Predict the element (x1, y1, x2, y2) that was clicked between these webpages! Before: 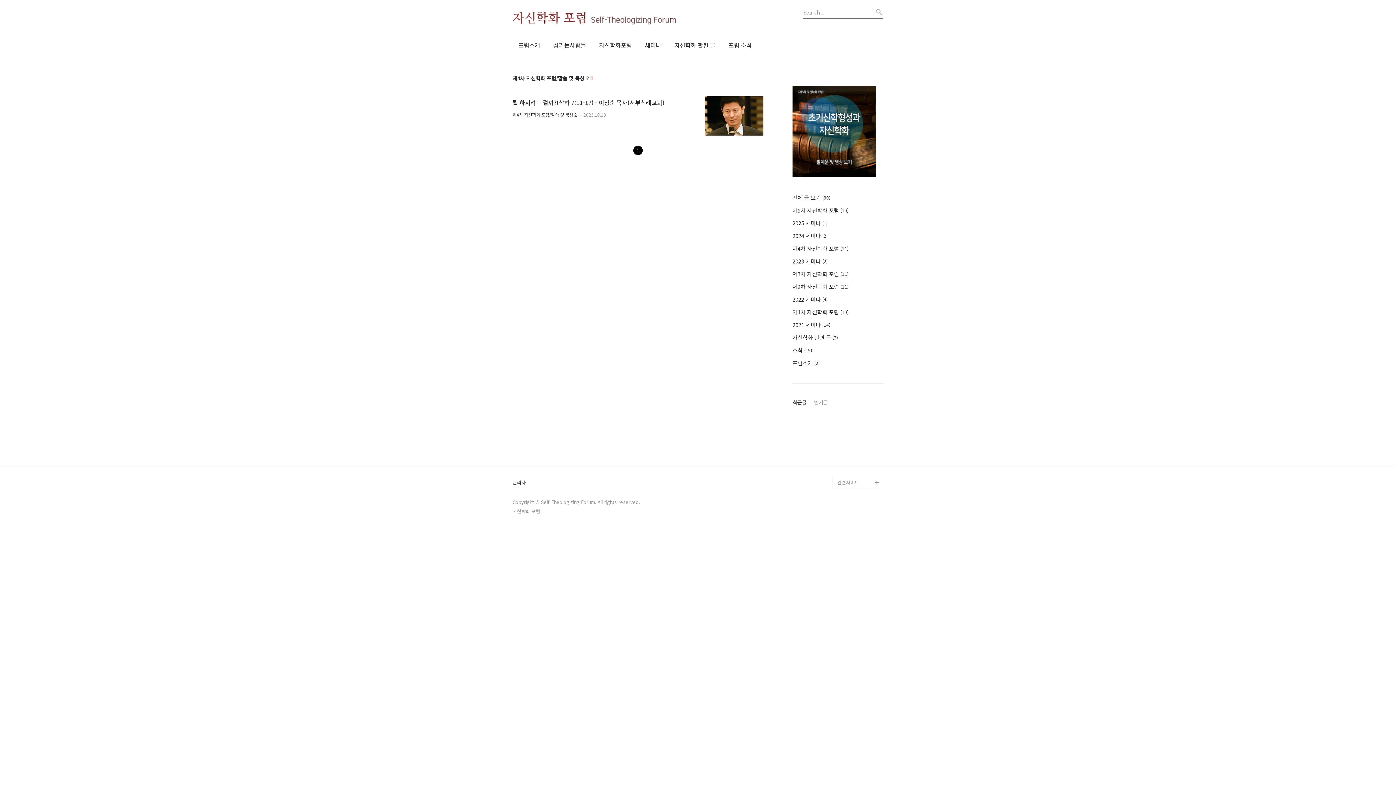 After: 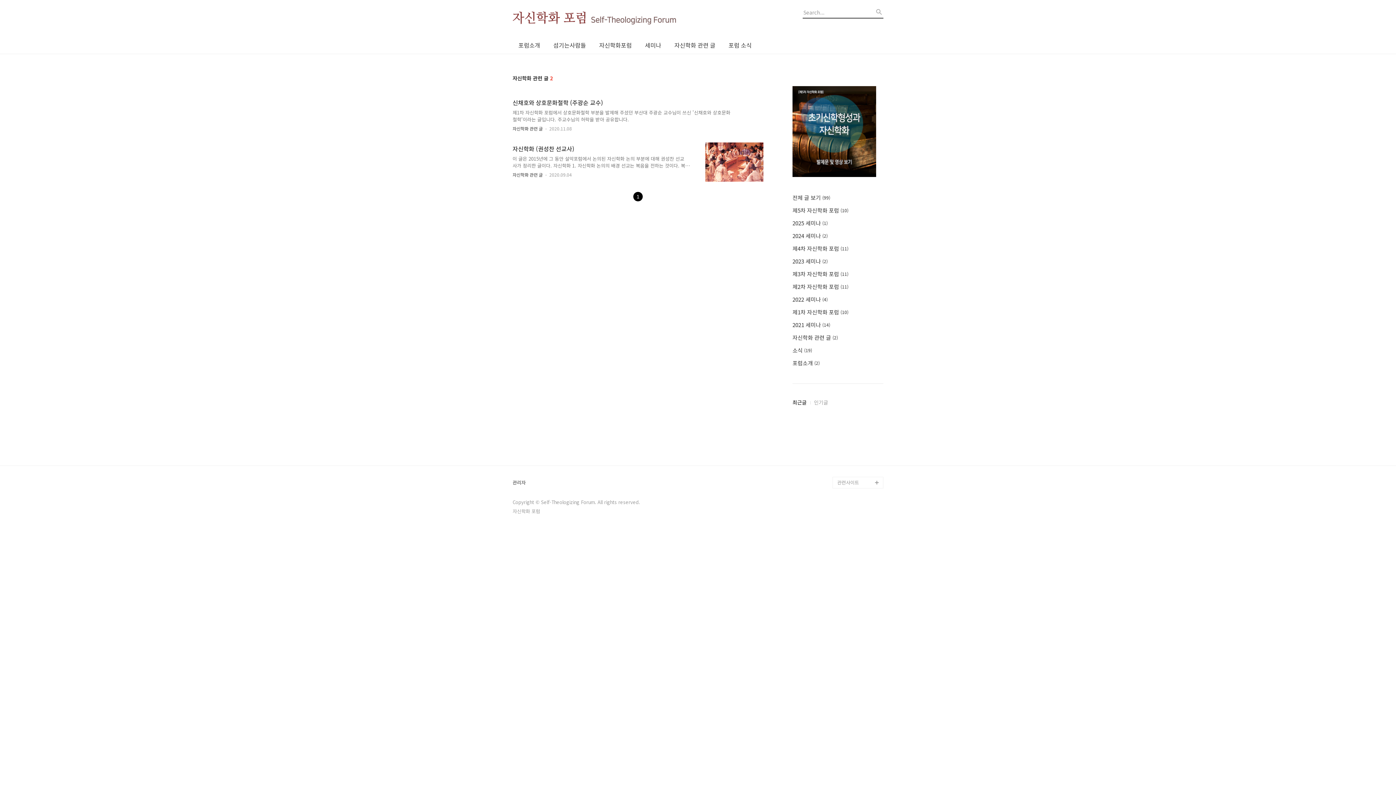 Action: label: 자신학화 관련 글 (2) bbox: (792, 333, 883, 342)